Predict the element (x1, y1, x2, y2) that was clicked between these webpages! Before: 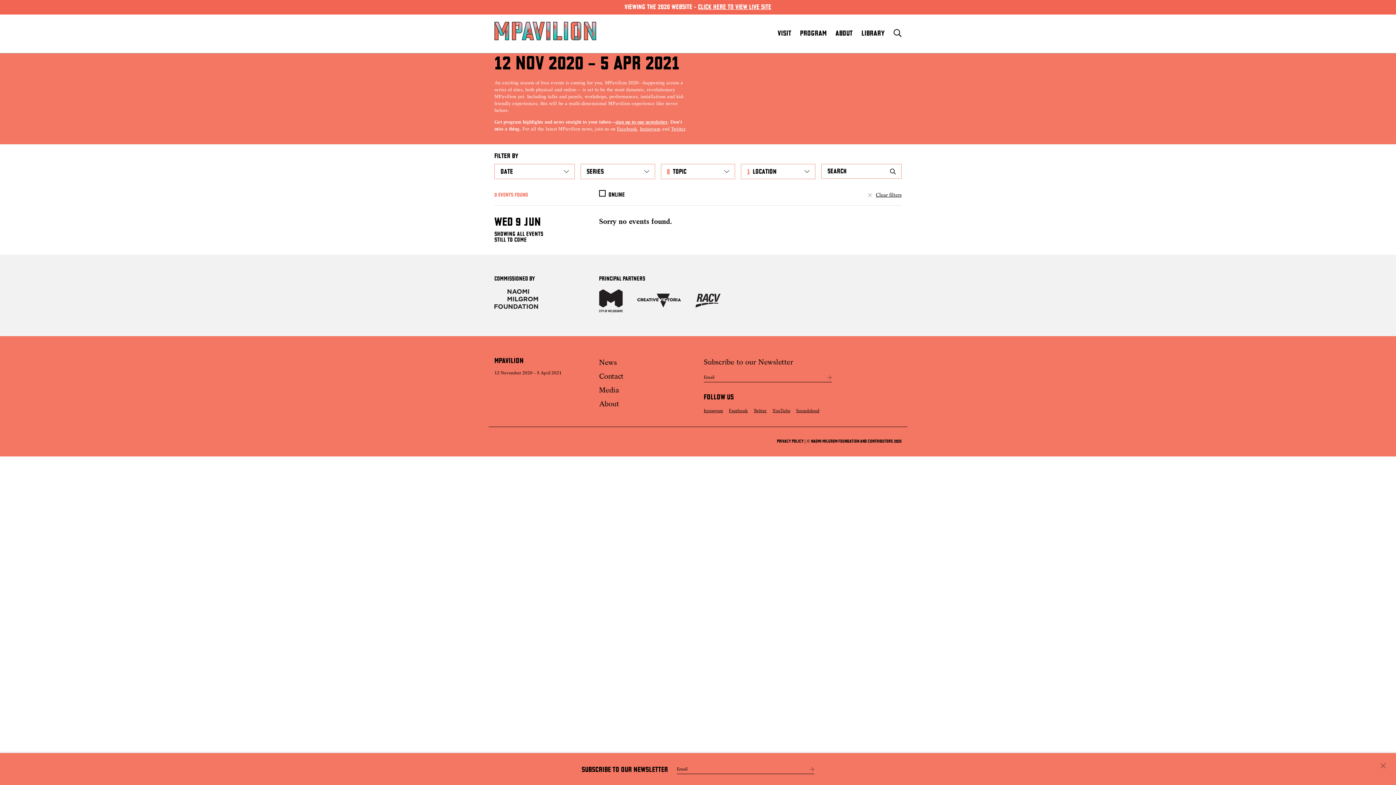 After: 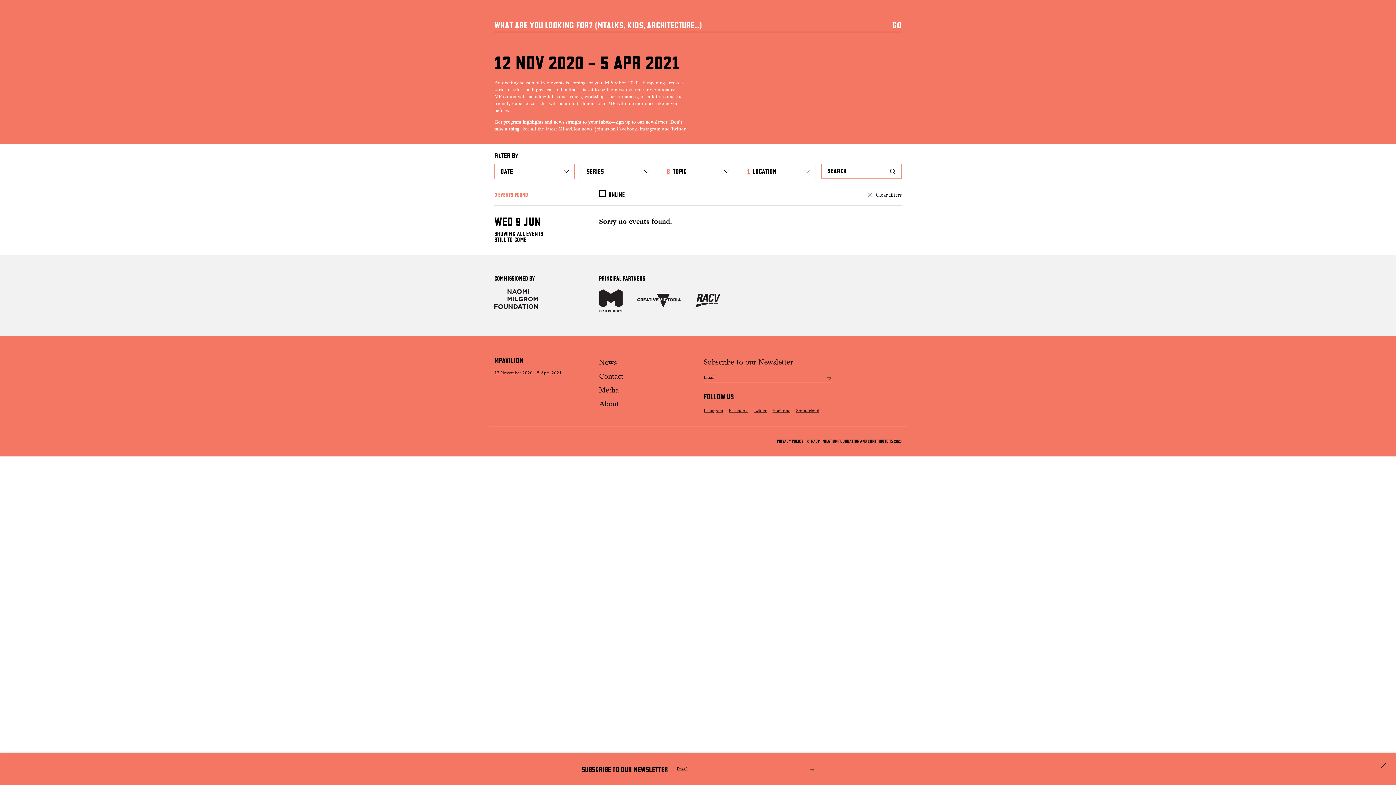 Action: bbox: (893, 29, 901, 38) label: SEARCH